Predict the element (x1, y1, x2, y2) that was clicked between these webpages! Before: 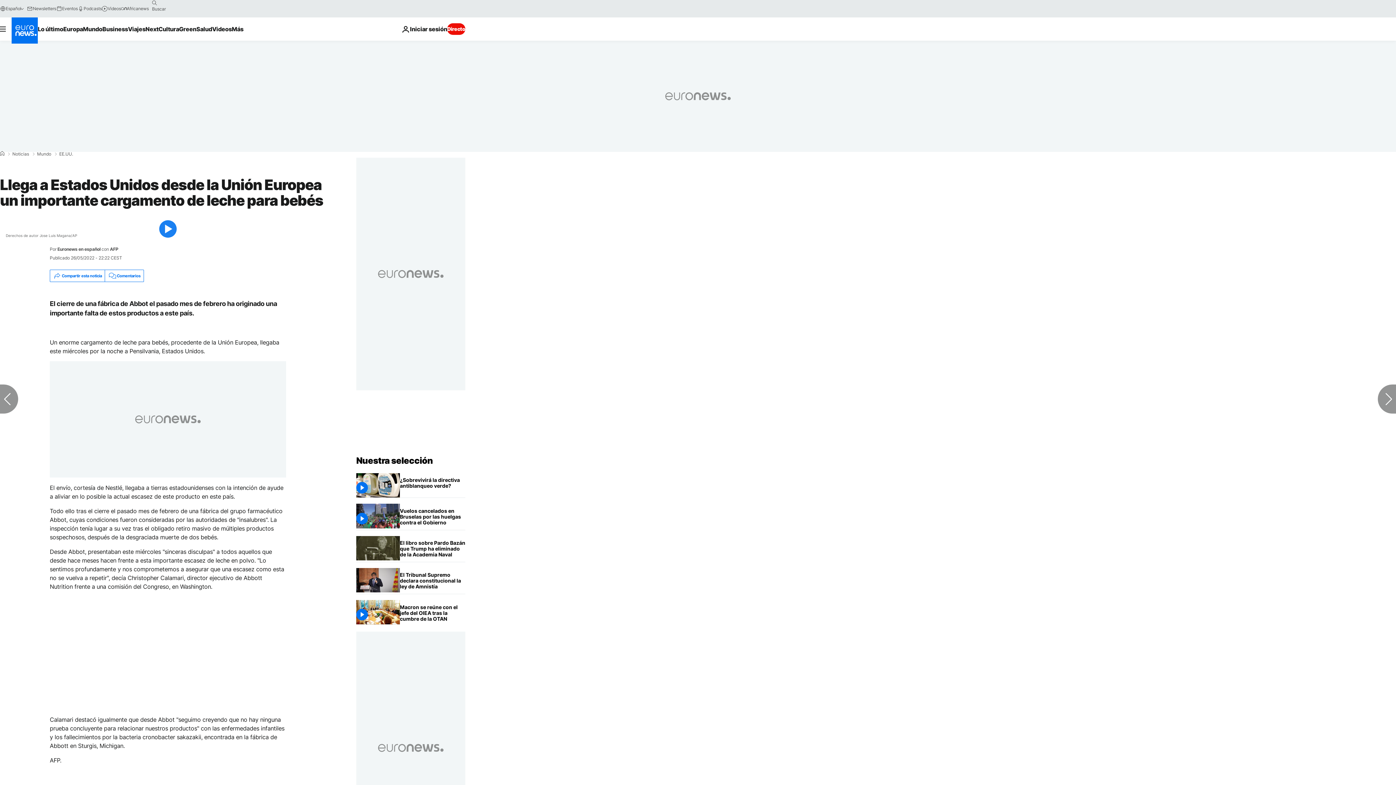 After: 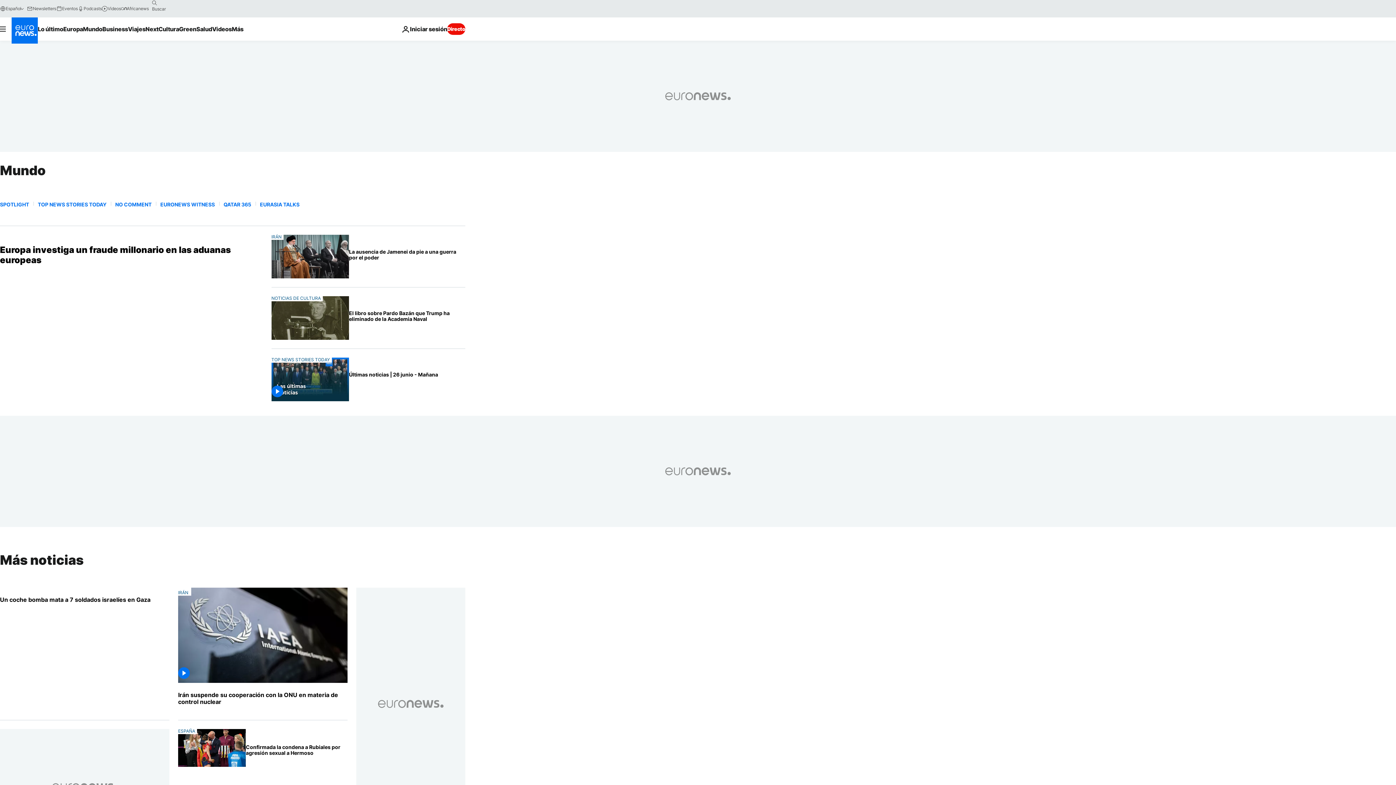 Action: label: Mundo bbox: (37, 152, 51, 156)